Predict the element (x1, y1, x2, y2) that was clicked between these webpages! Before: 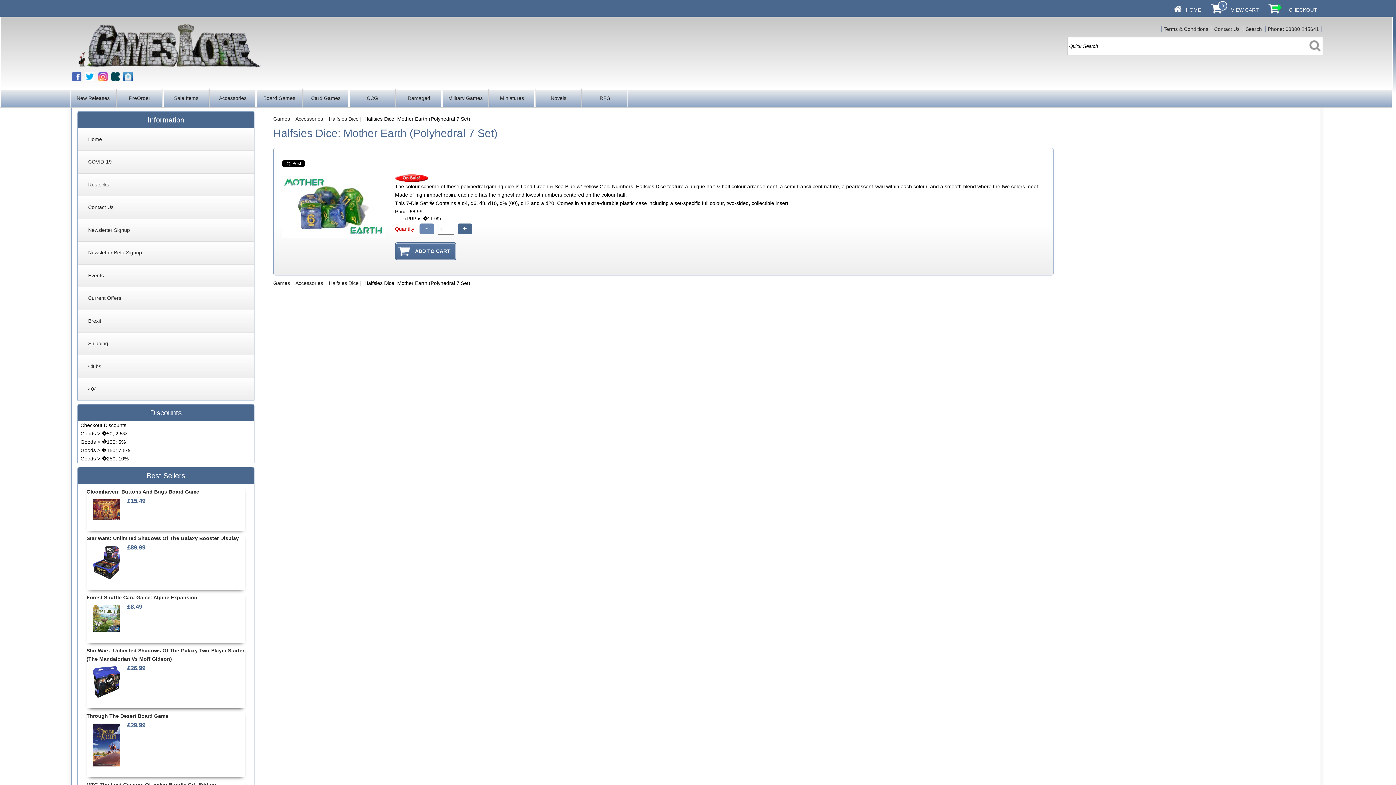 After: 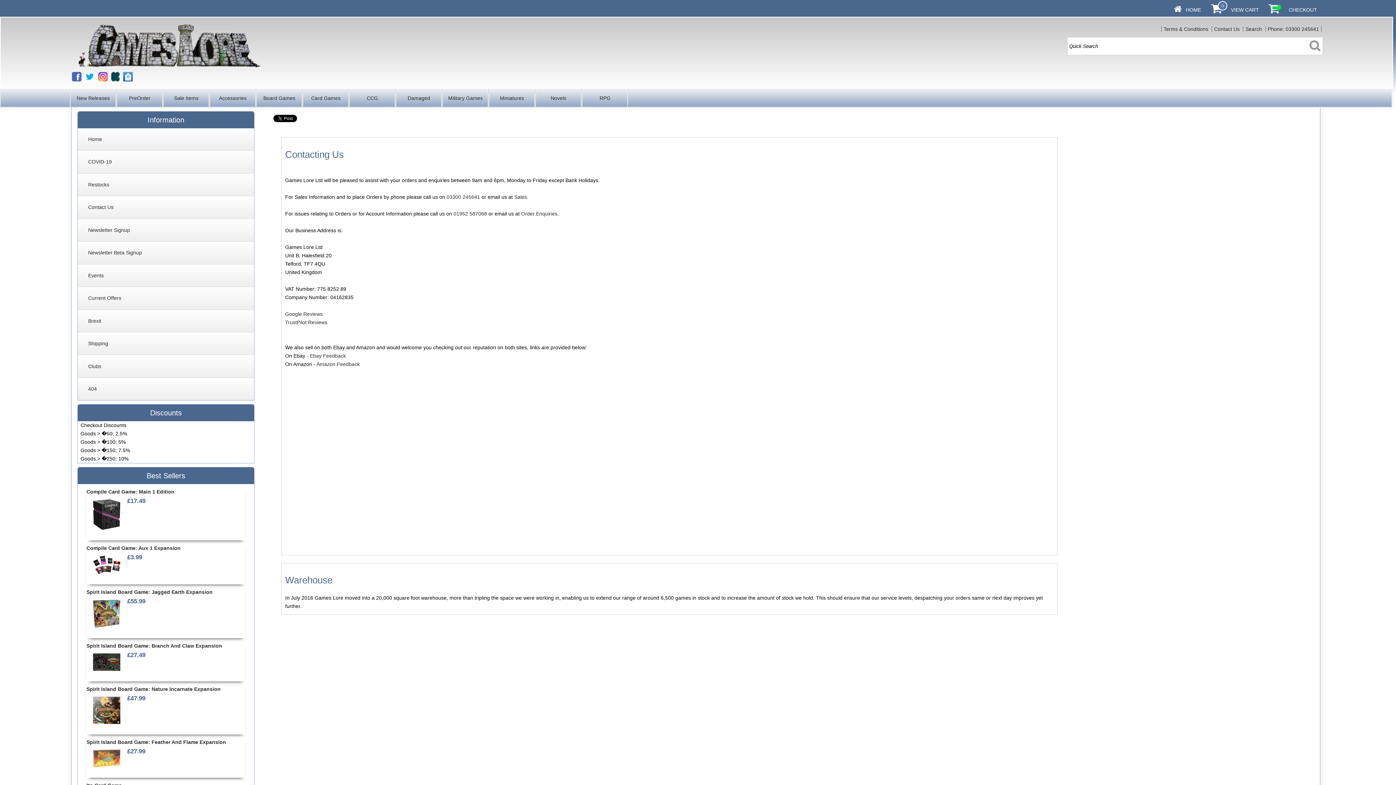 Action: bbox: (1214, 26, 1239, 32) label: Contact Us